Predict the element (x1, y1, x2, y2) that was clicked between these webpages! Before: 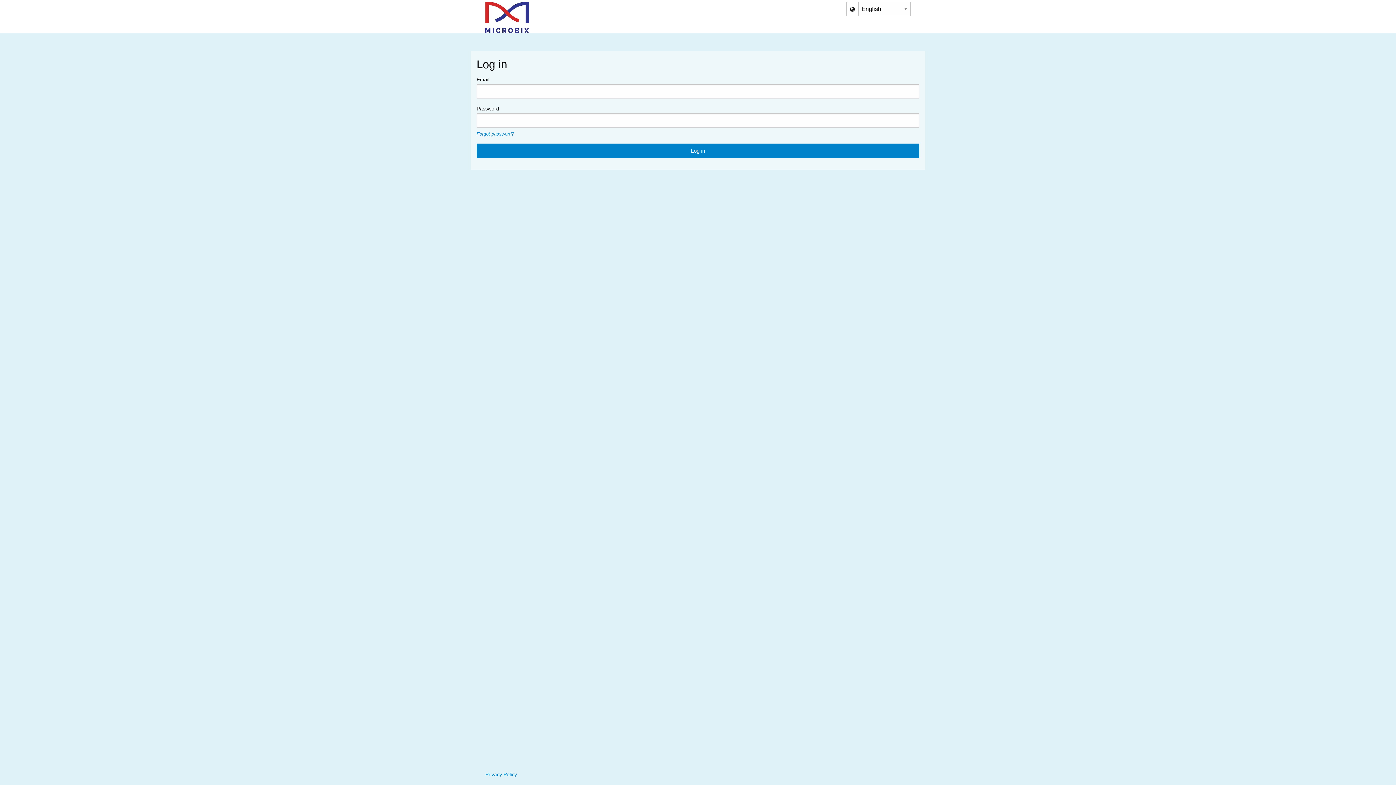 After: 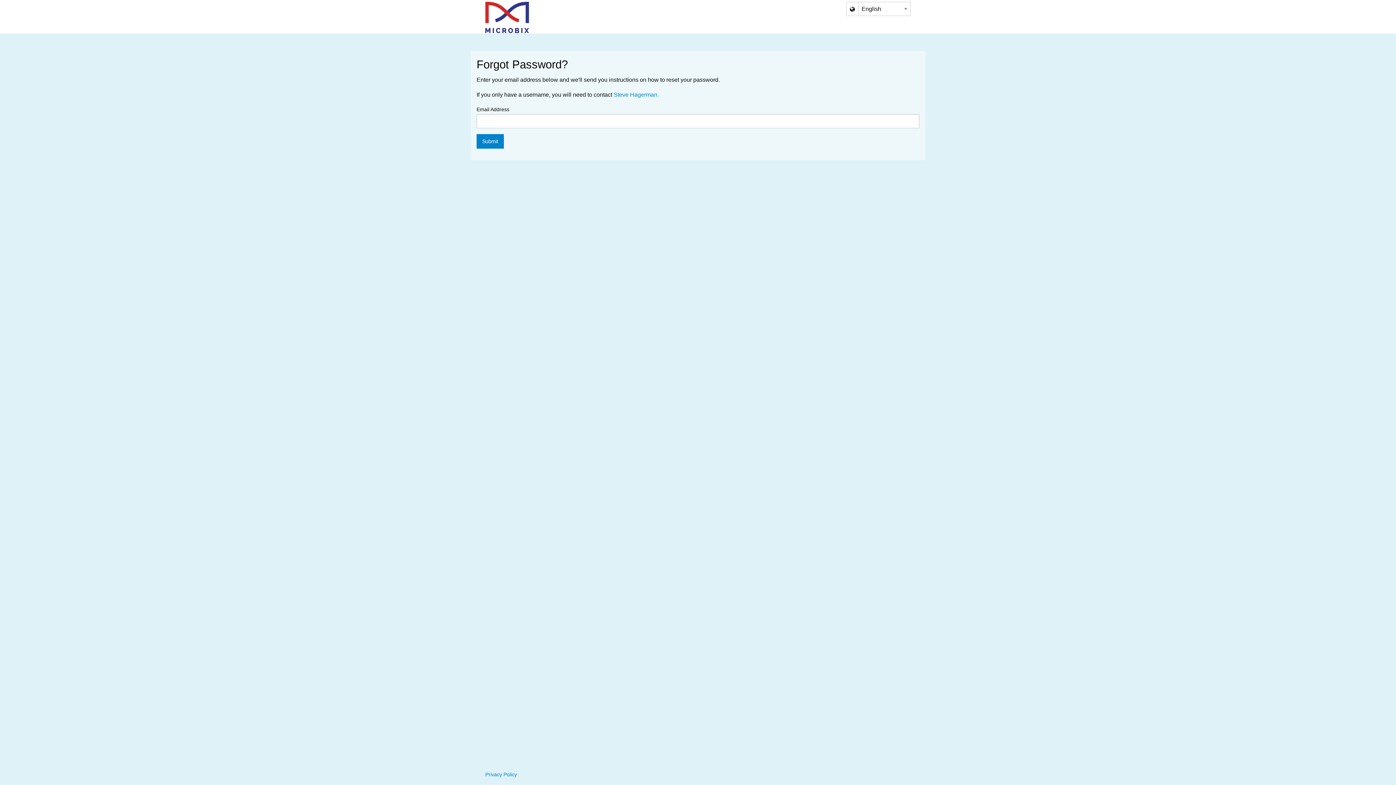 Action: label: Forgot password? bbox: (476, 131, 514, 136)